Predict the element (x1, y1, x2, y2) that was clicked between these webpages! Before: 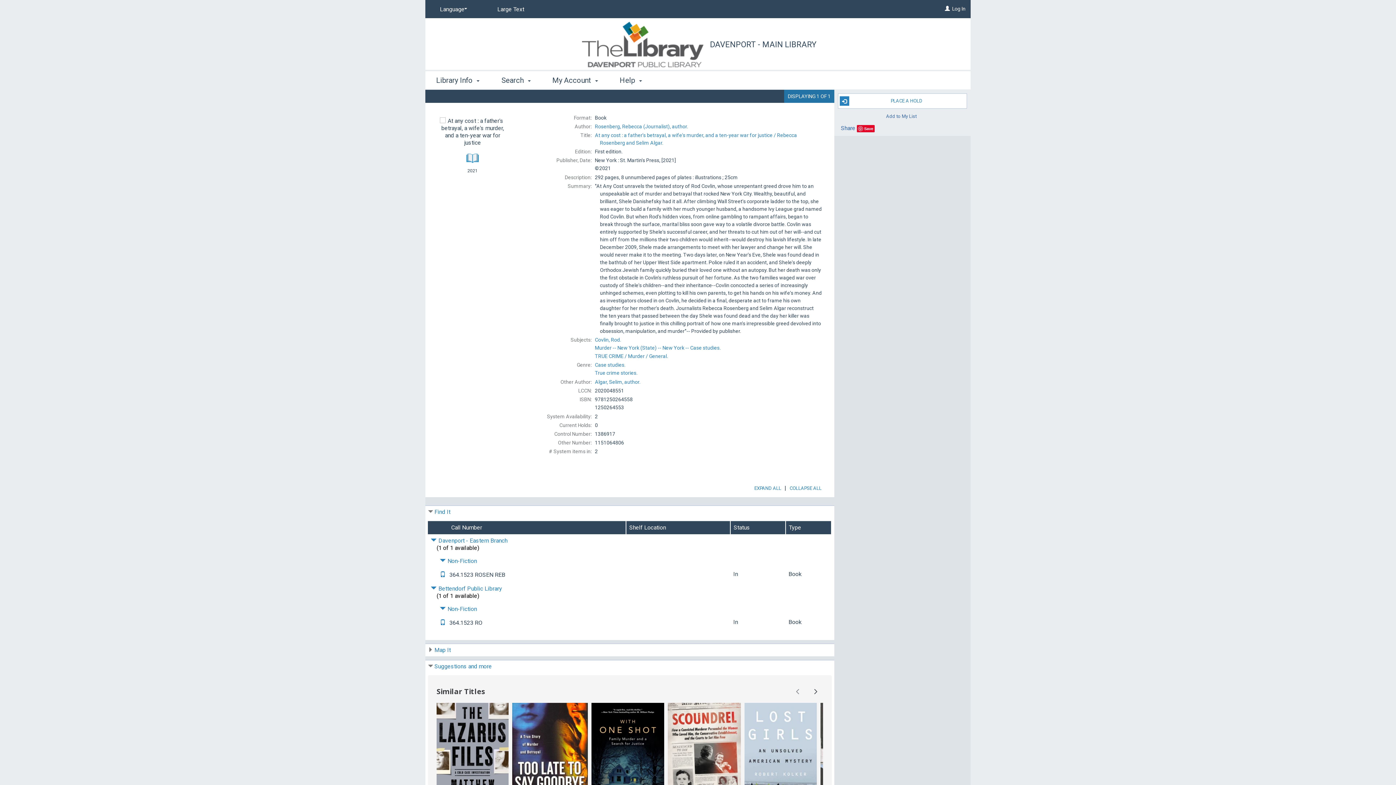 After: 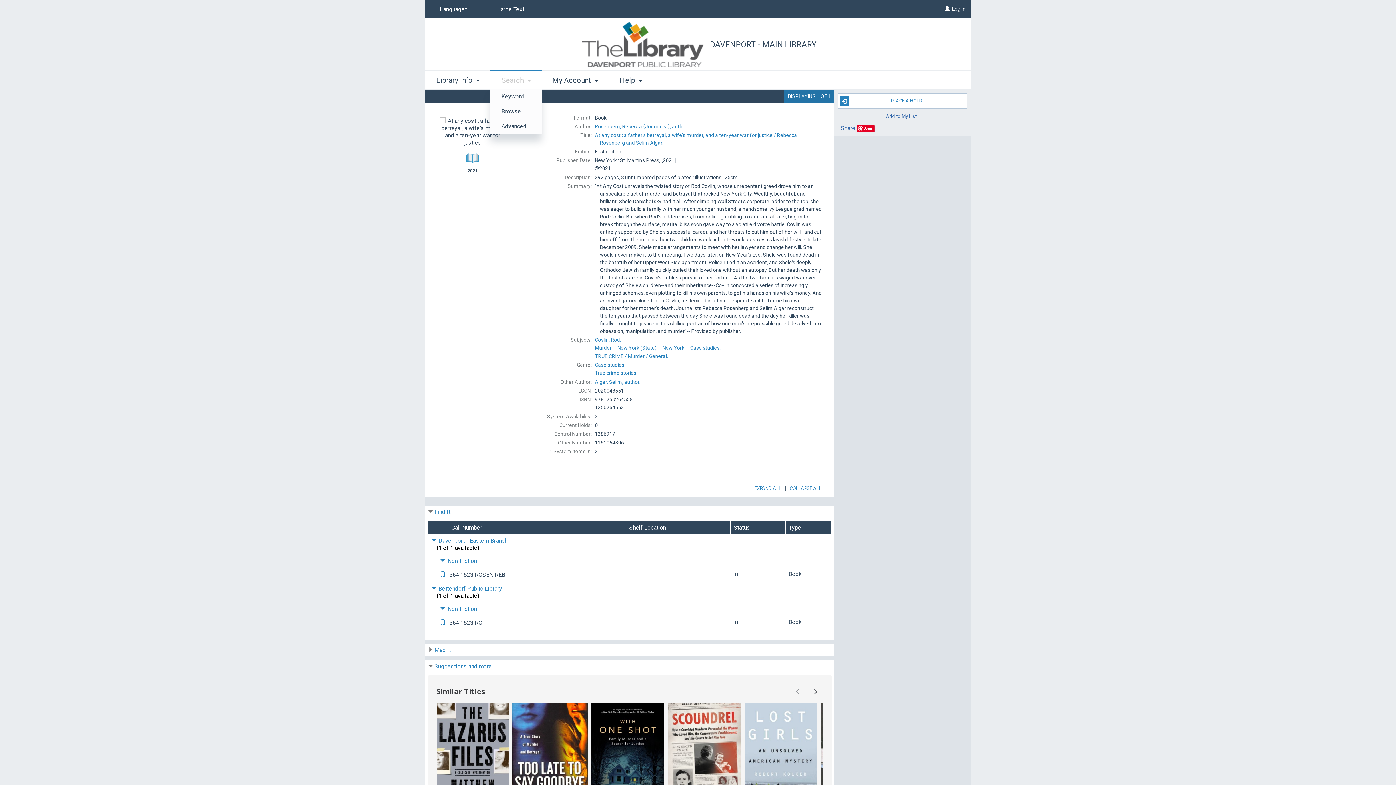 Action: bbox: (490, 69, 541, 89) label: Search 